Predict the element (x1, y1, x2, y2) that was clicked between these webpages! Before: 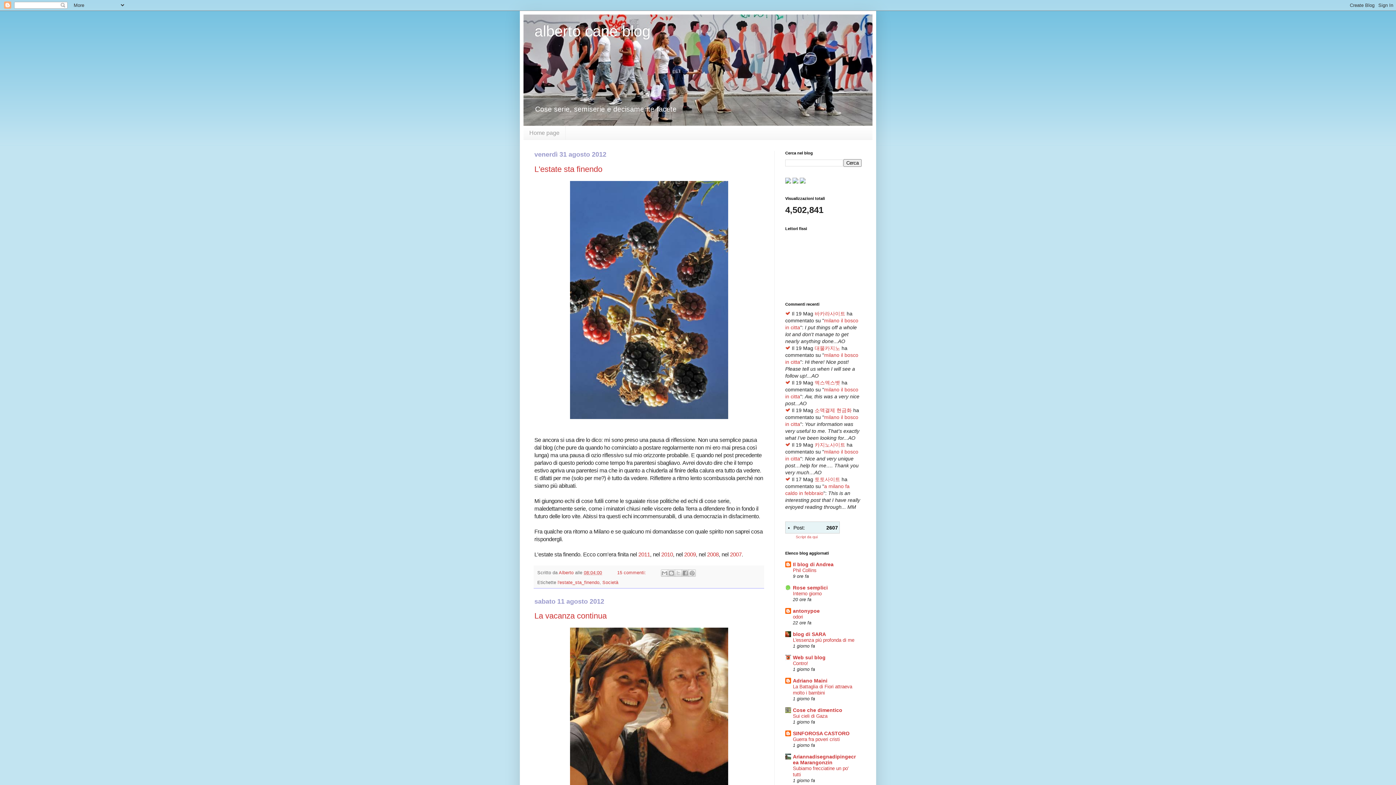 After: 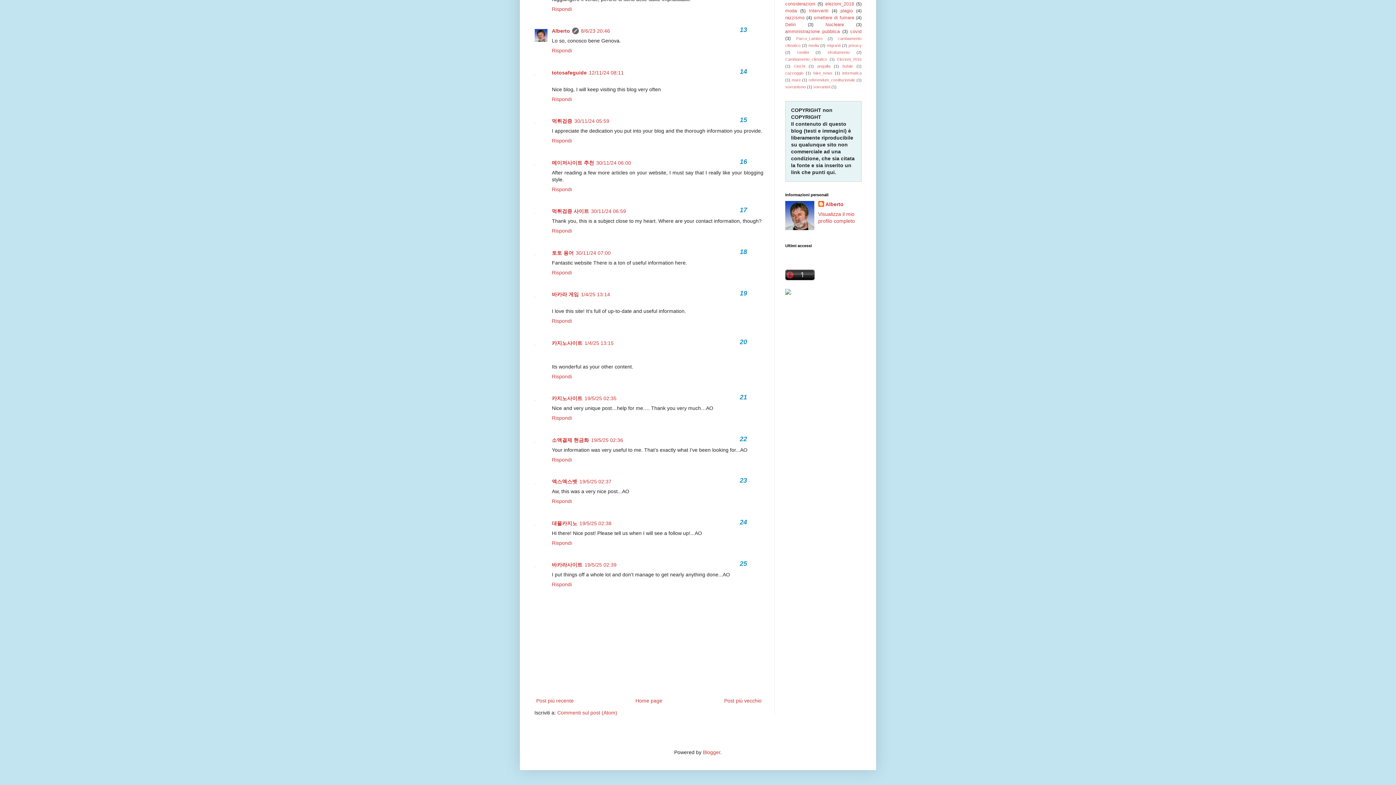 Action: label: 소액결제 현금화 bbox: (814, 407, 852, 413)